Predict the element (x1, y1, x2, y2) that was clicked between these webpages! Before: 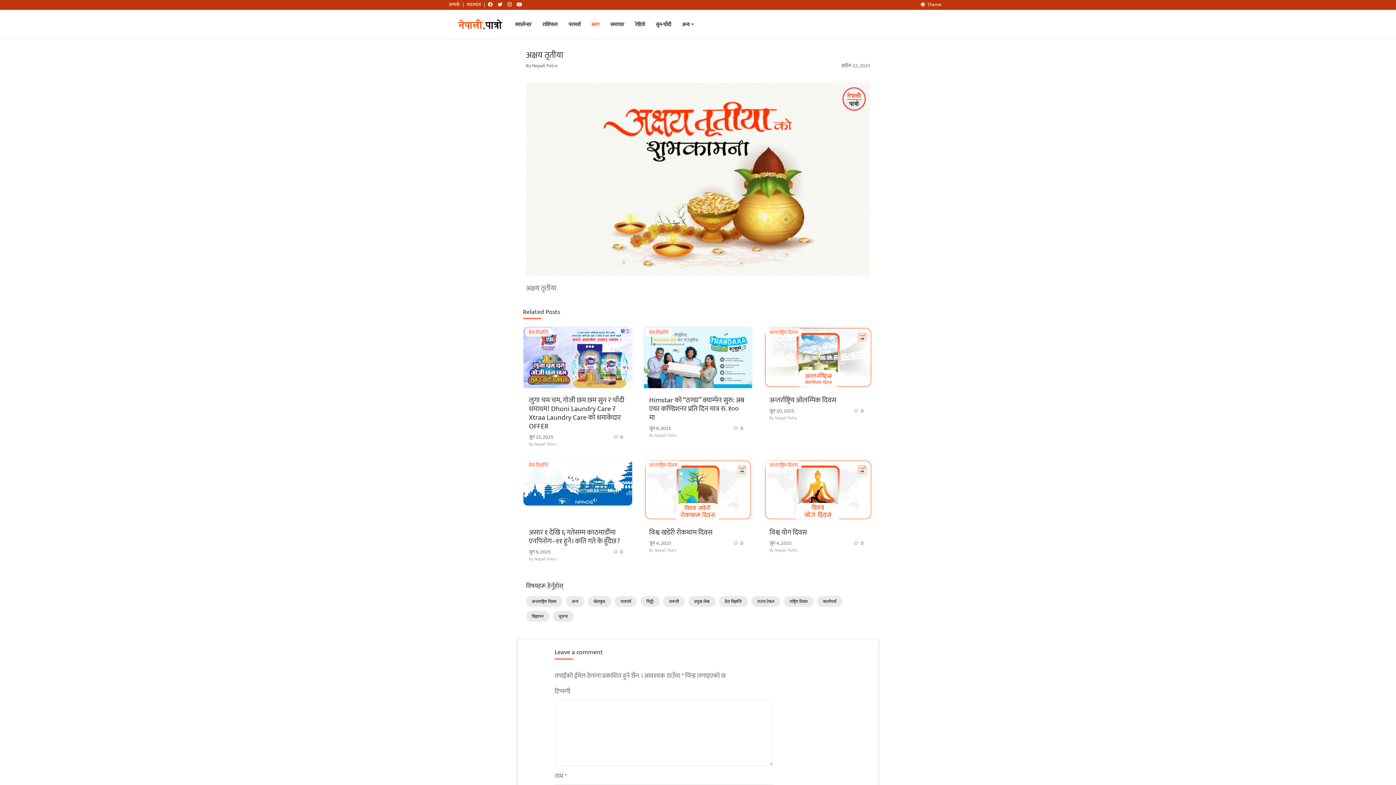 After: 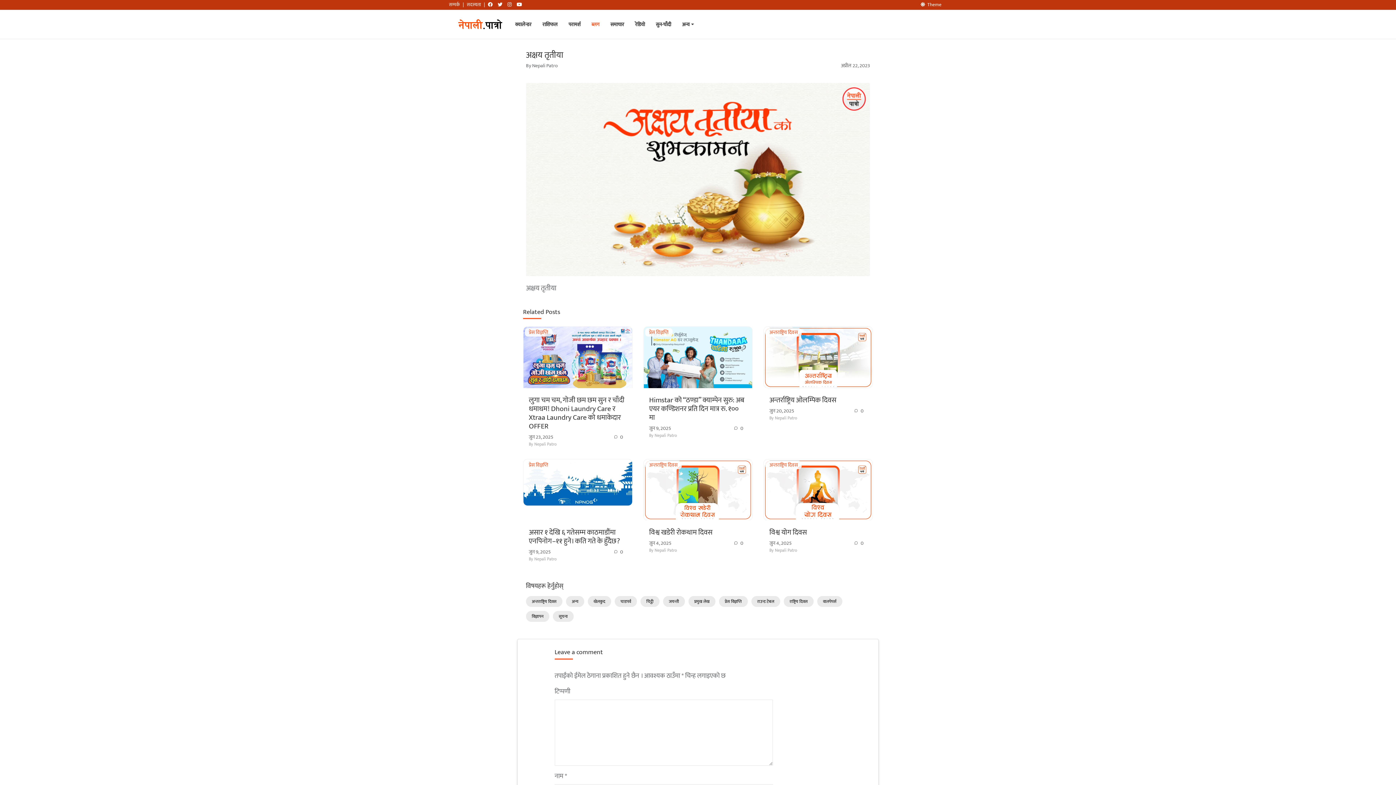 Action: bbox: (734, 424, 747, 432) label: 0